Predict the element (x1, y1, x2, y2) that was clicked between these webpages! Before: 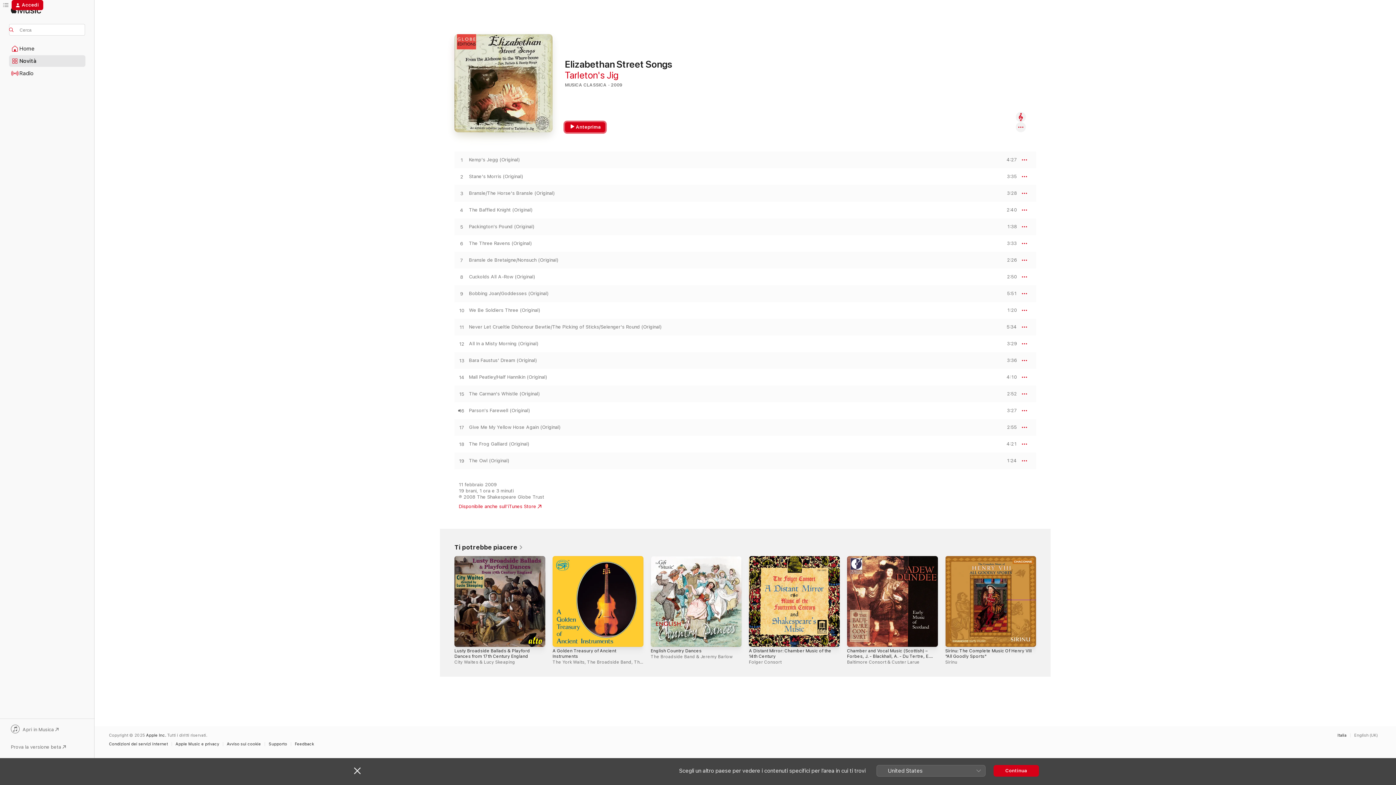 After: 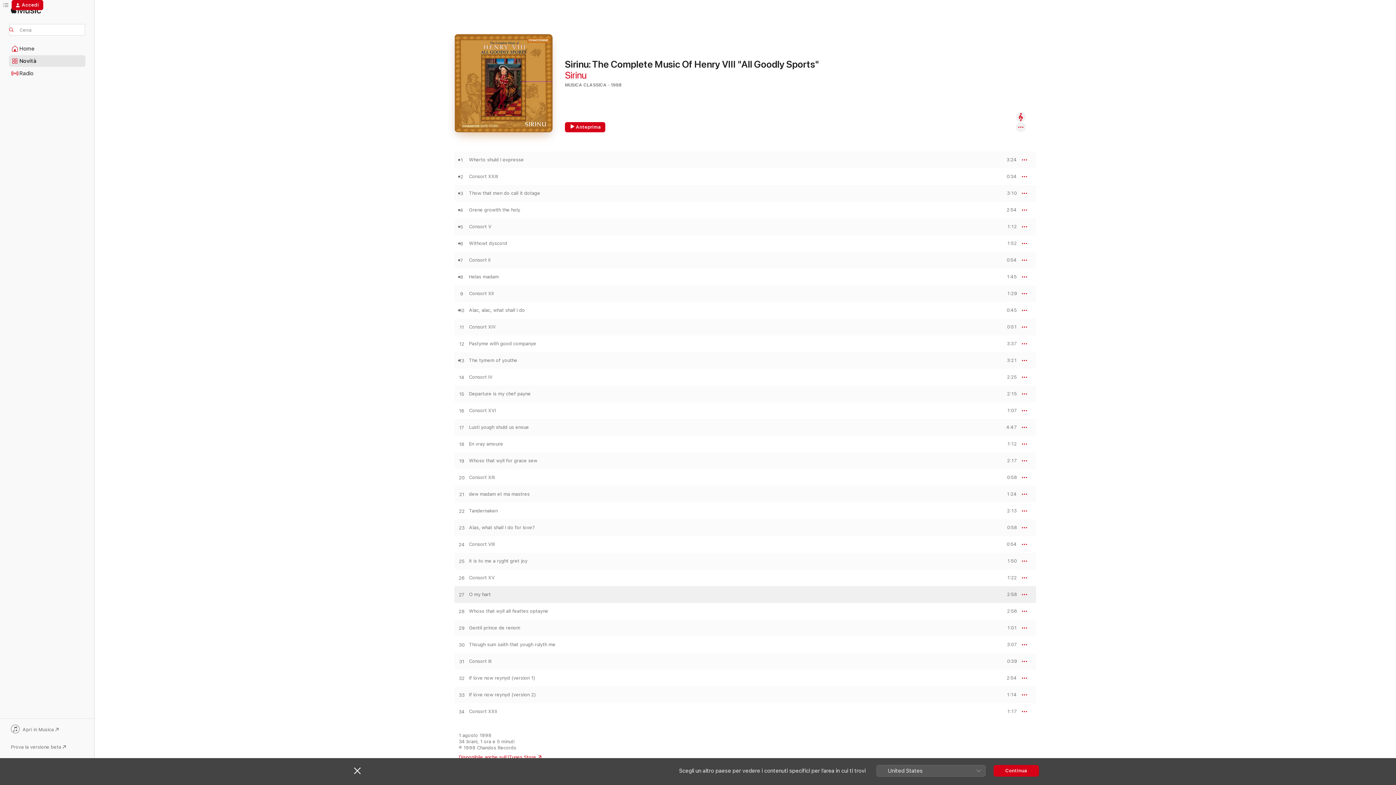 Action: label: Sirinu: The Complete Music Of Henry VIII "All Goodly Sports", Sirinu bbox: (945, 556, 1036, 647)